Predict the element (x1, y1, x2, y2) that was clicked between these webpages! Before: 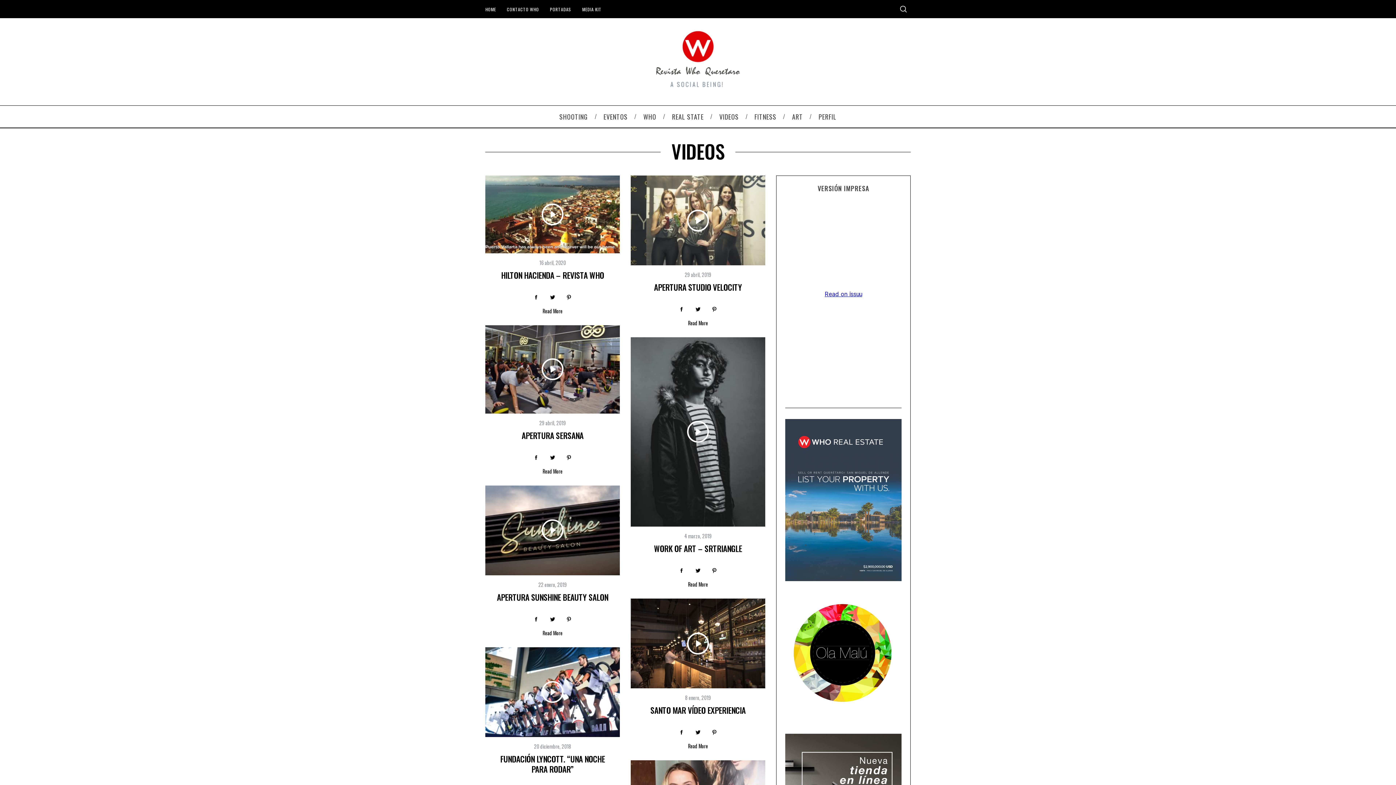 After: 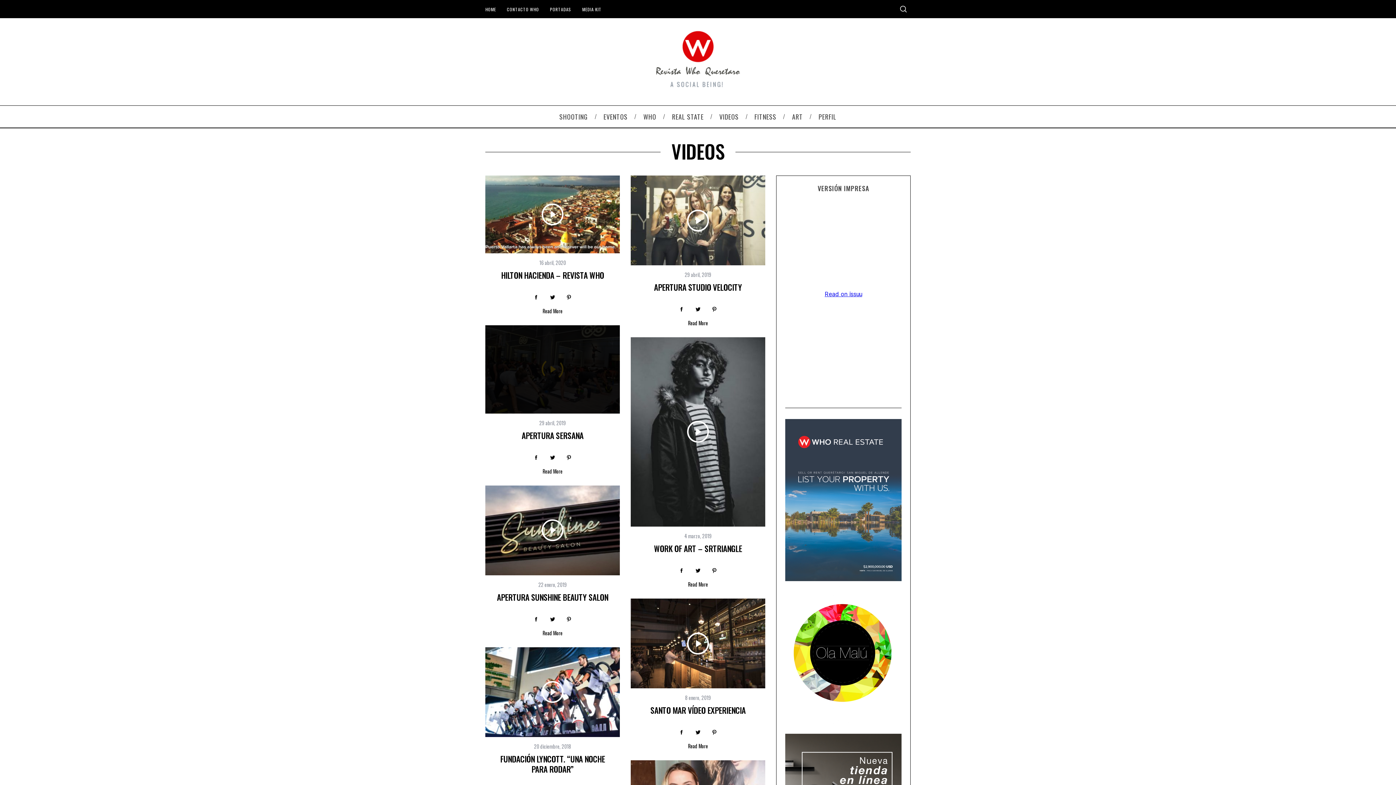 Action: bbox: (541, 358, 563, 380)